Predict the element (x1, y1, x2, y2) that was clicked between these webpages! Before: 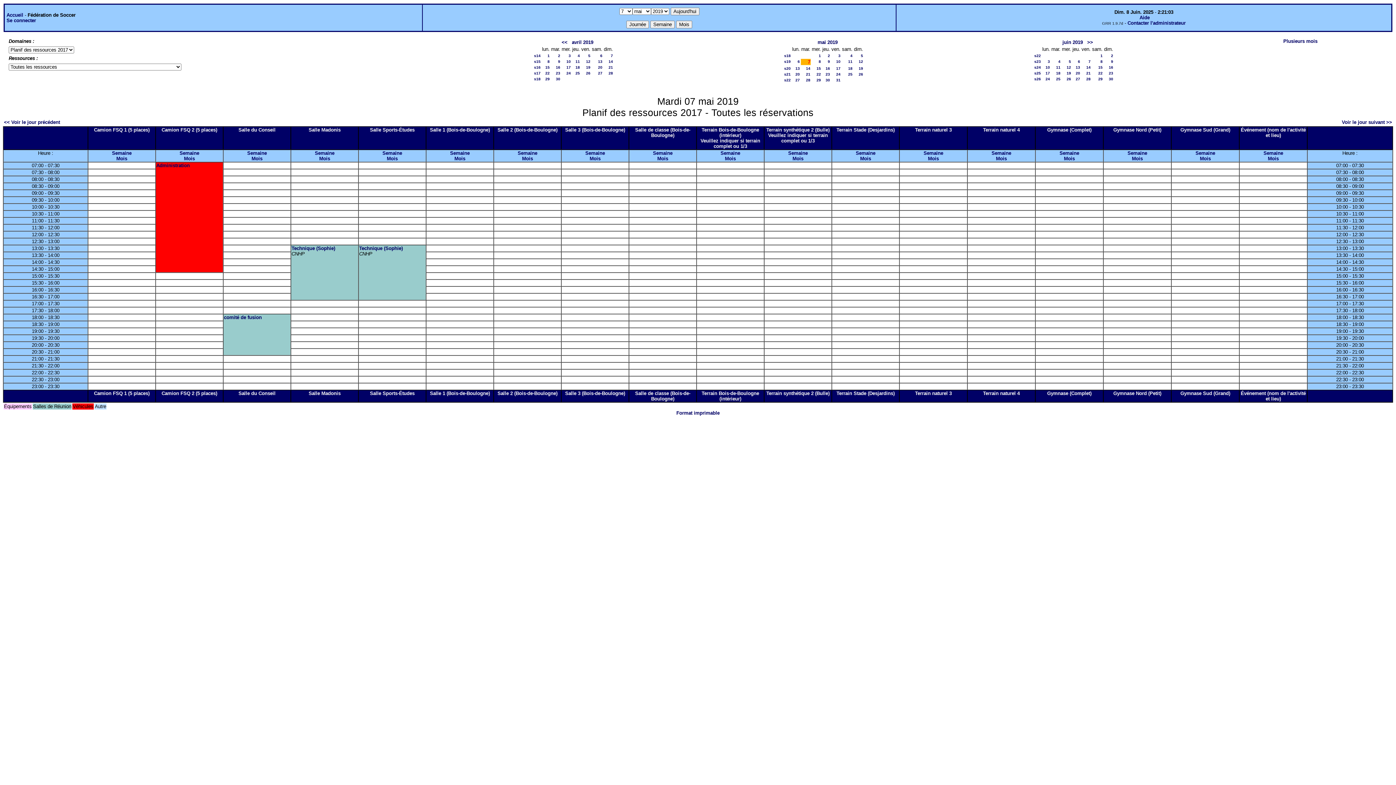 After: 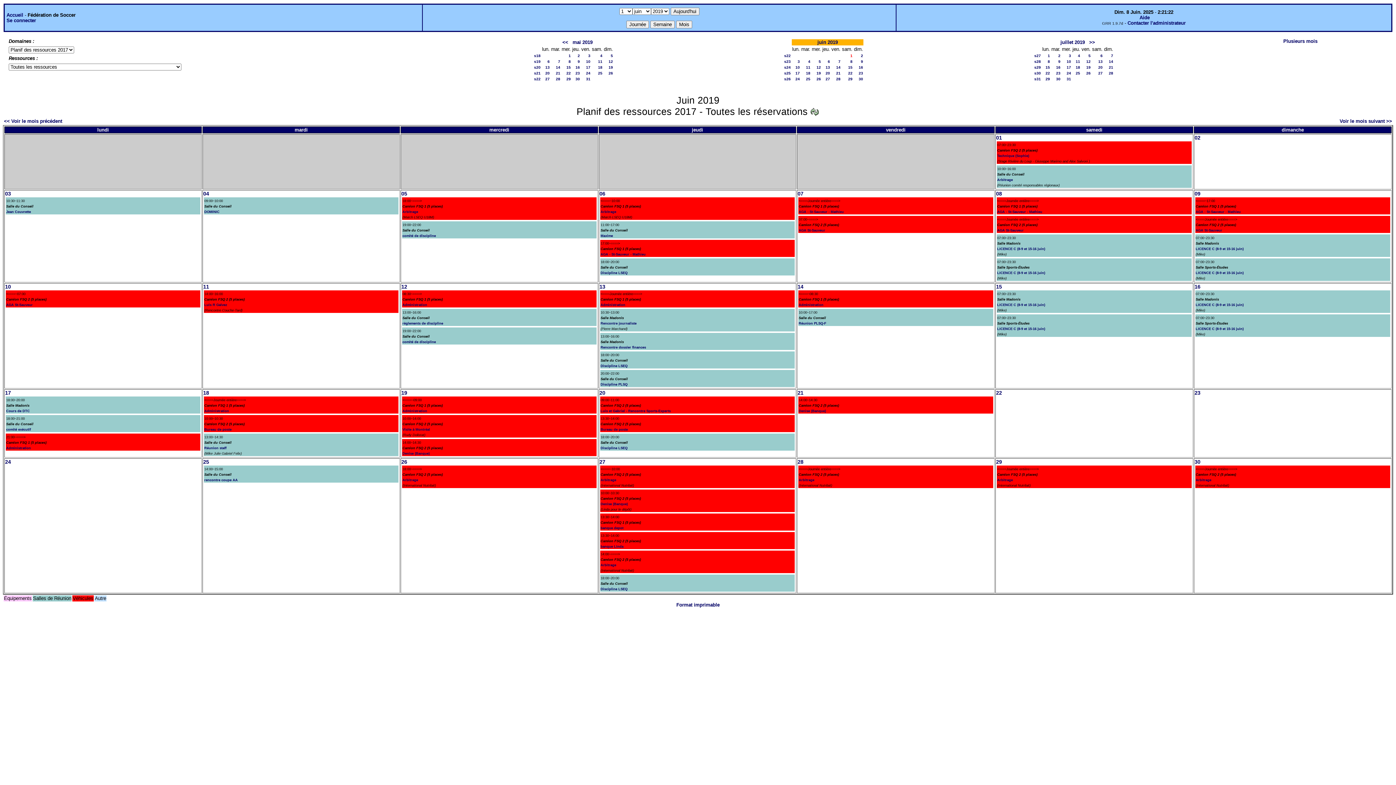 Action: label: juin 2019 bbox: (1062, 39, 1083, 45)